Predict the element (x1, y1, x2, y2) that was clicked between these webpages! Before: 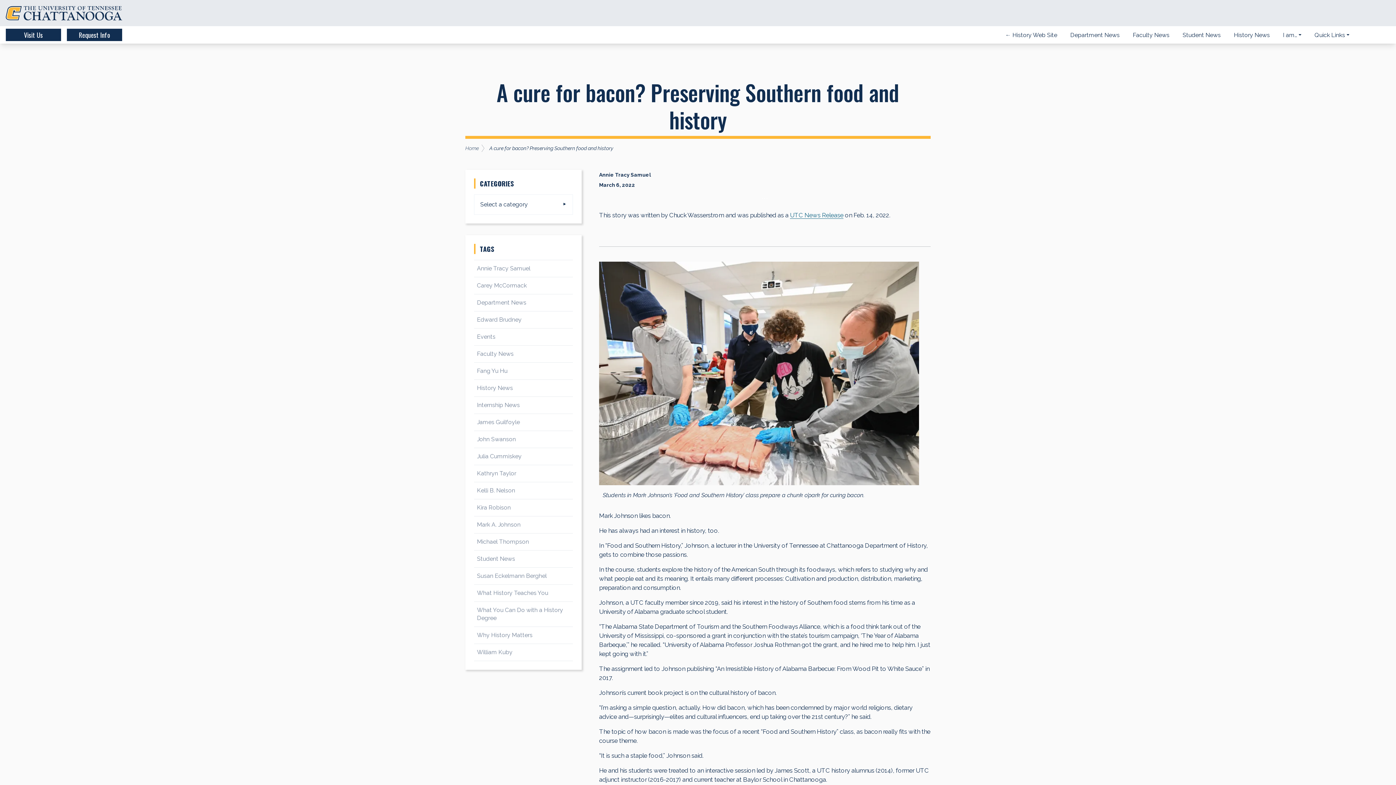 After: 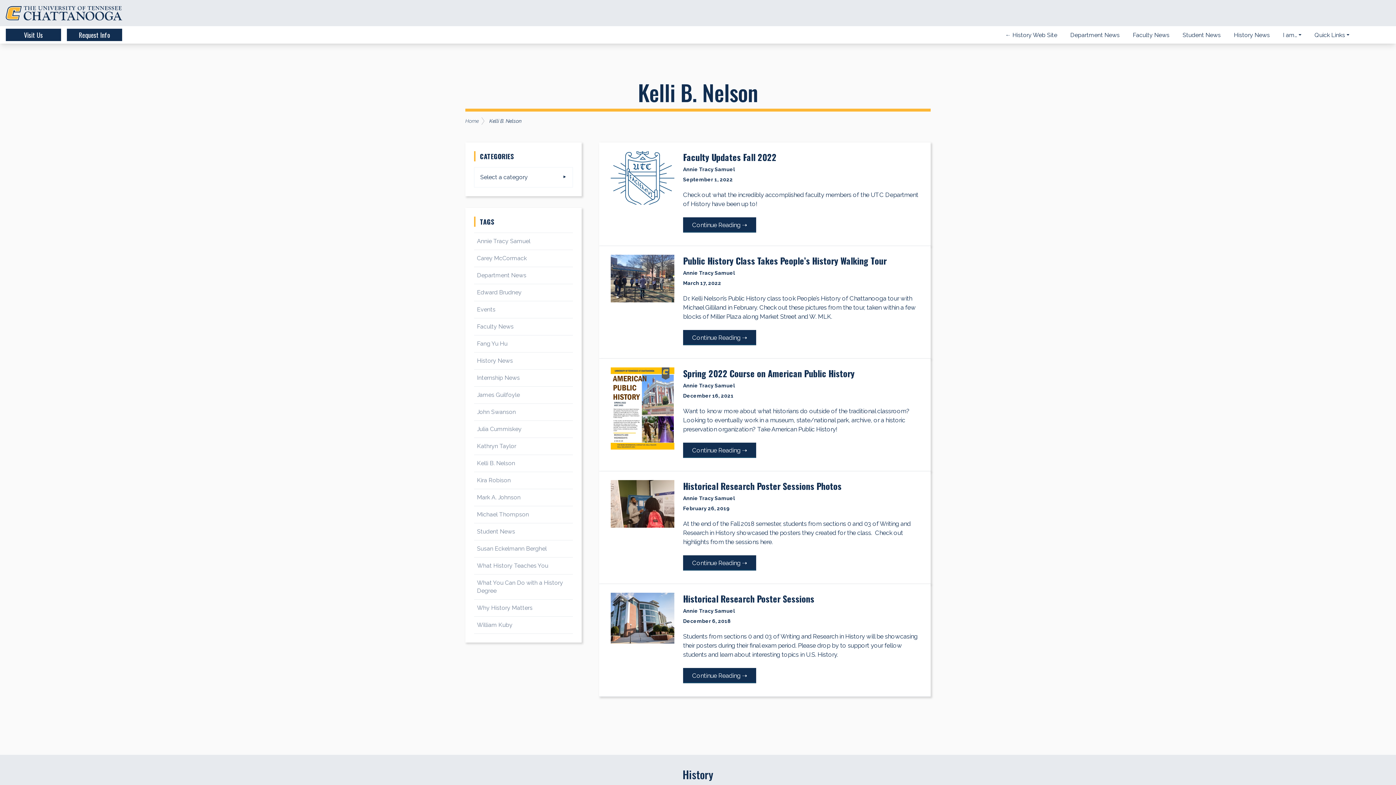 Action: bbox: (477, 487, 515, 494) label: Kelli B. Nelson